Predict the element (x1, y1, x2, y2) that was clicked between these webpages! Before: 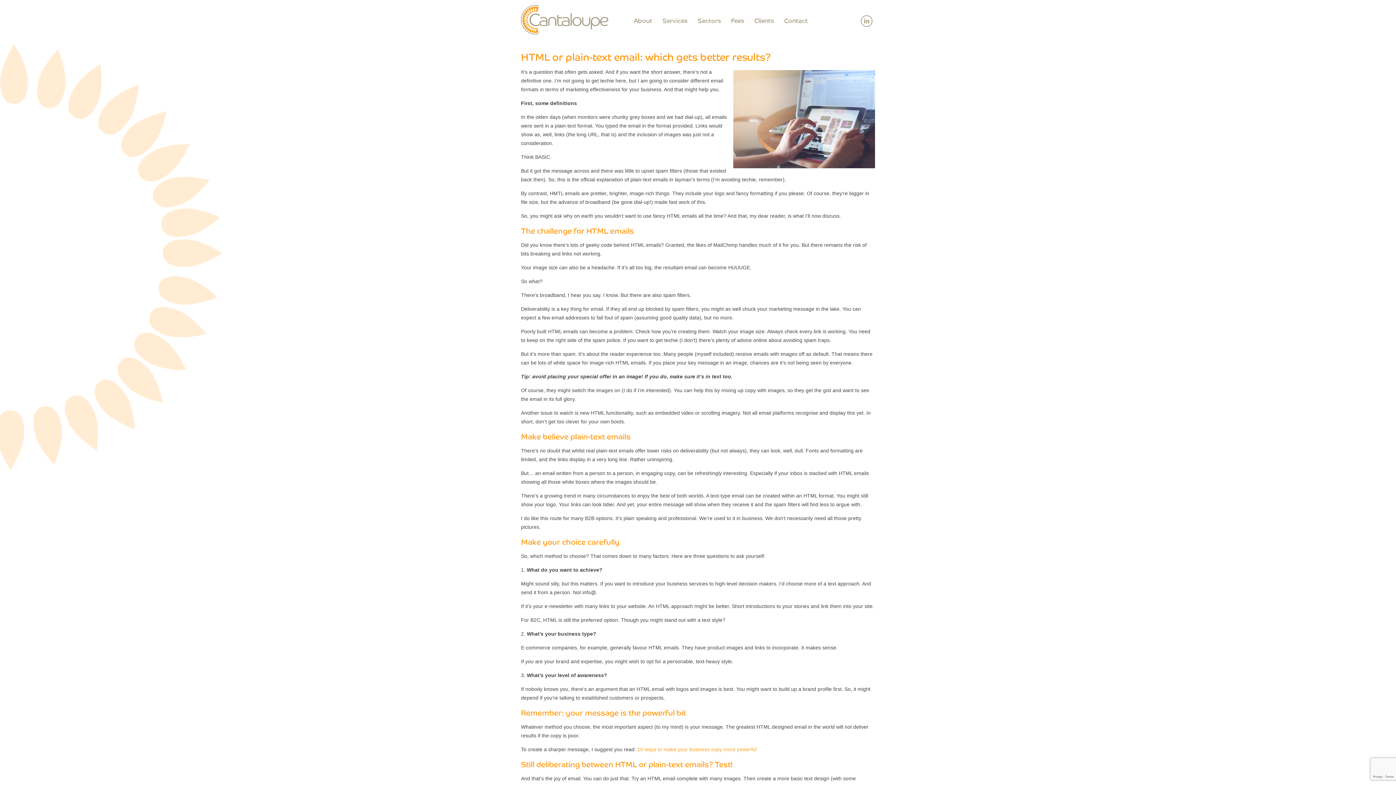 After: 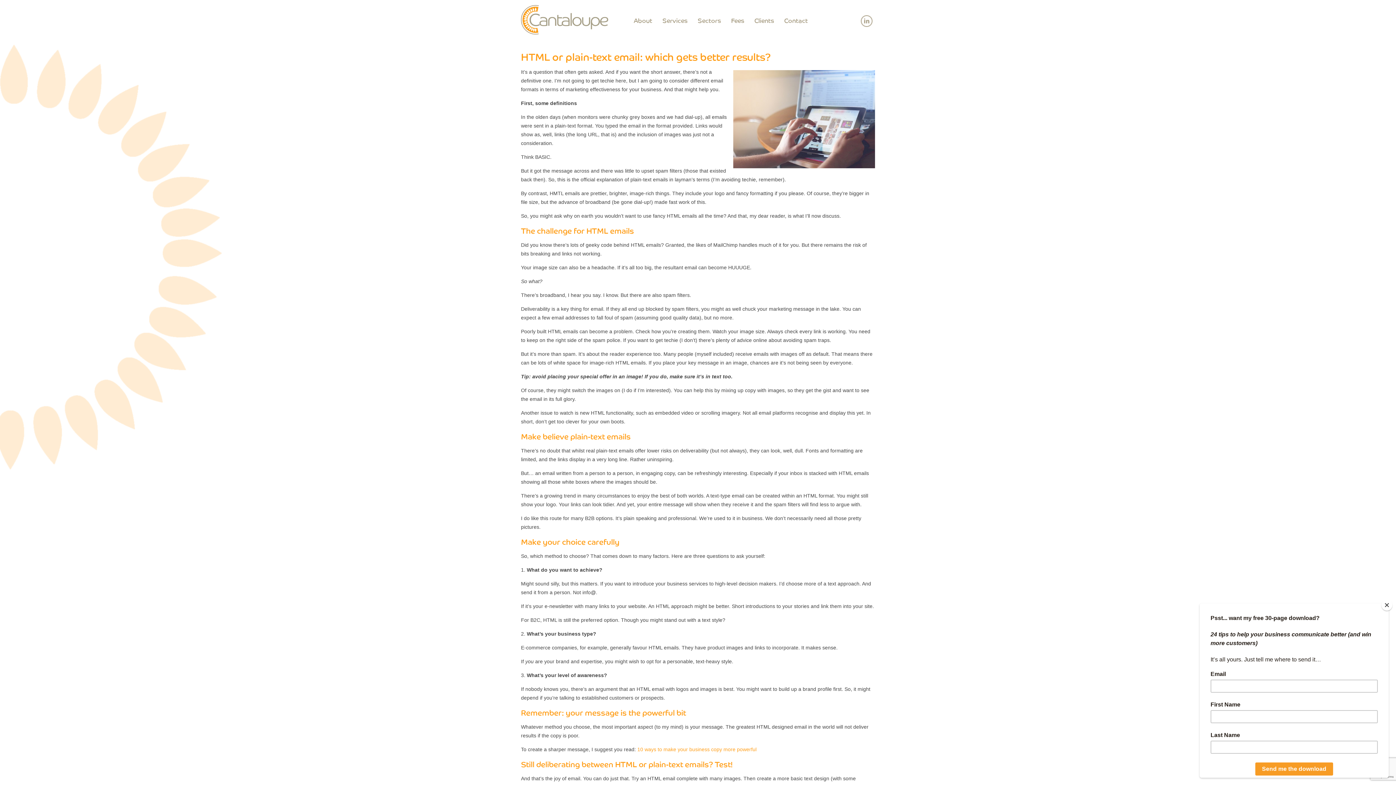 Action: bbox: (861, 15, 872, 26)